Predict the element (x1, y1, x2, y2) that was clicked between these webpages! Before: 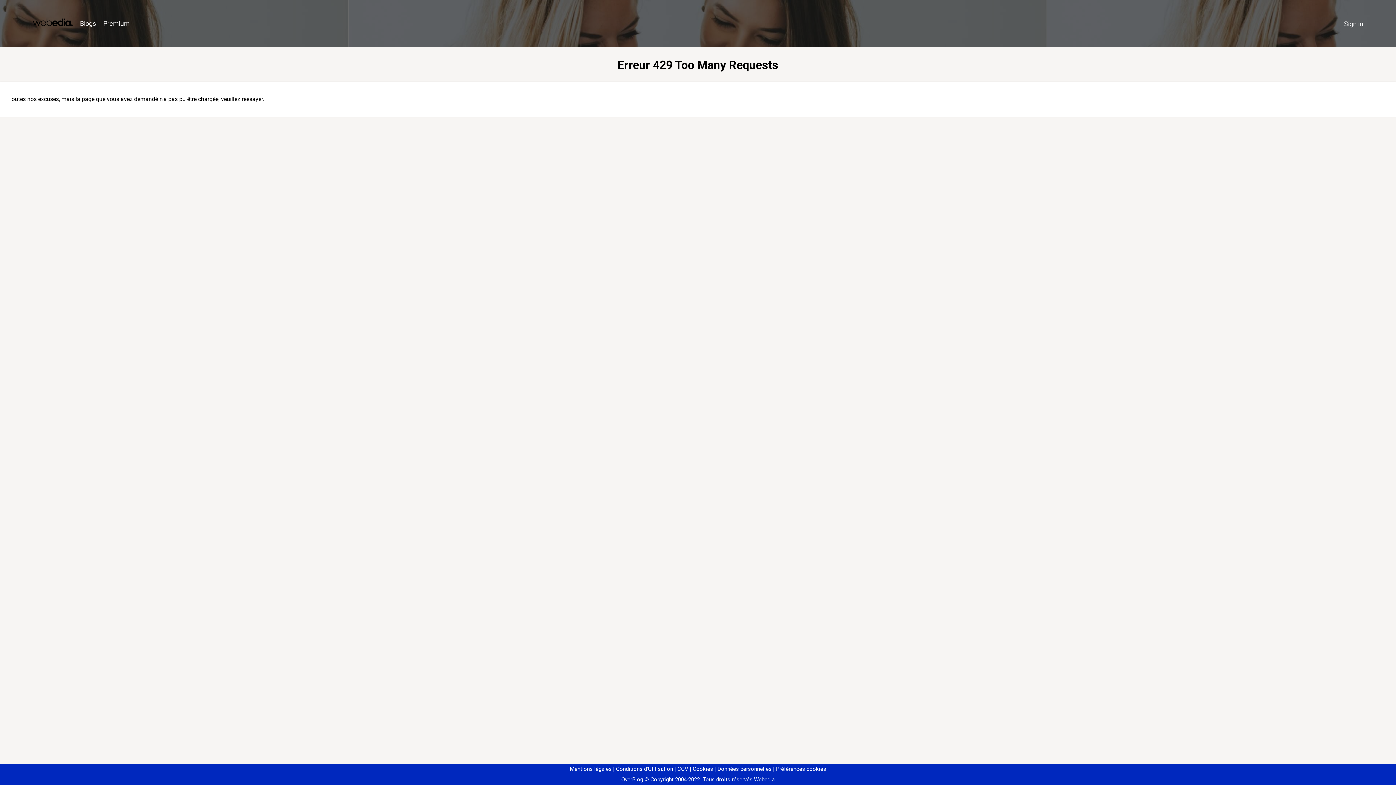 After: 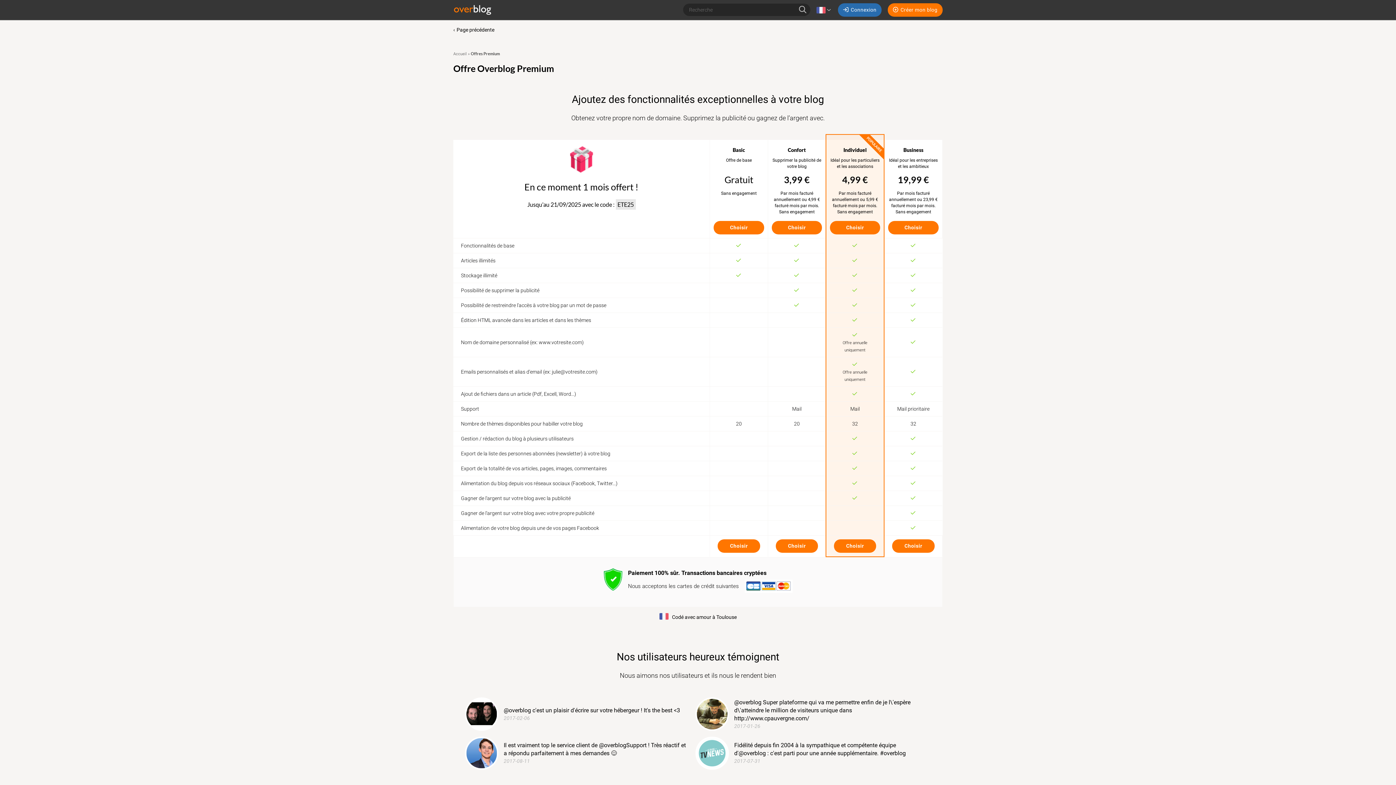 Action: label: Premium bbox: (99, 16, 133, 31)